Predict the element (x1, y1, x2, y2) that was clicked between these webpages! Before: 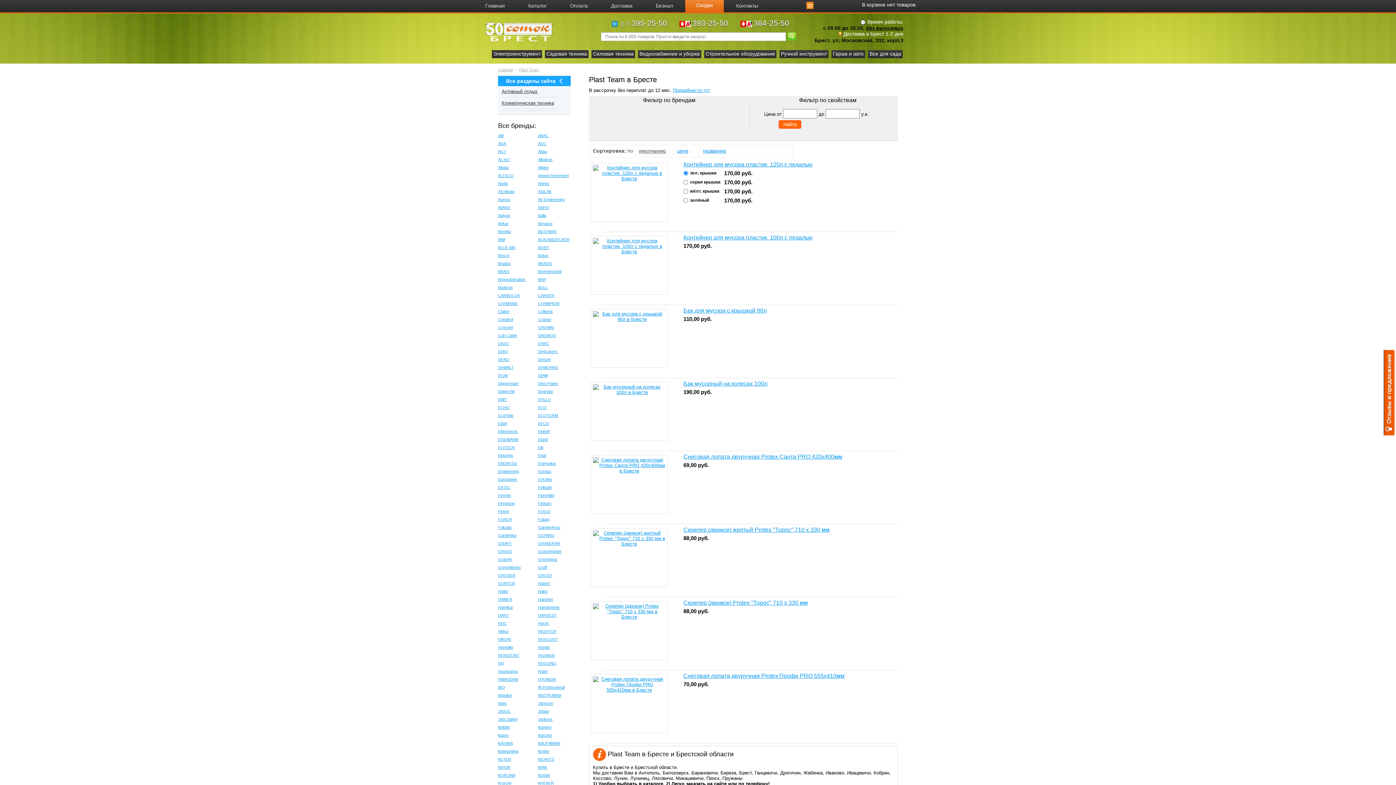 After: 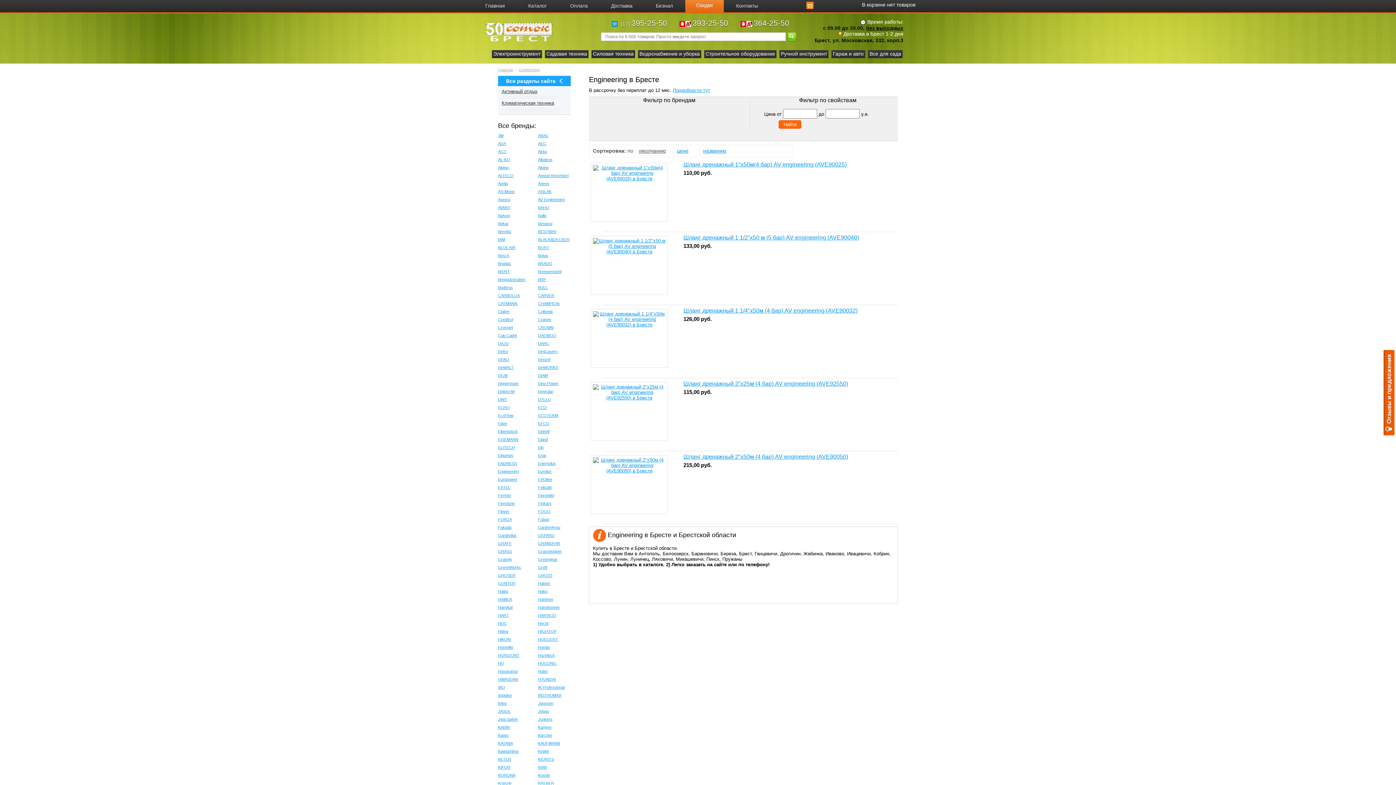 Action: label: Engineering bbox: (498, 469, 538, 477)